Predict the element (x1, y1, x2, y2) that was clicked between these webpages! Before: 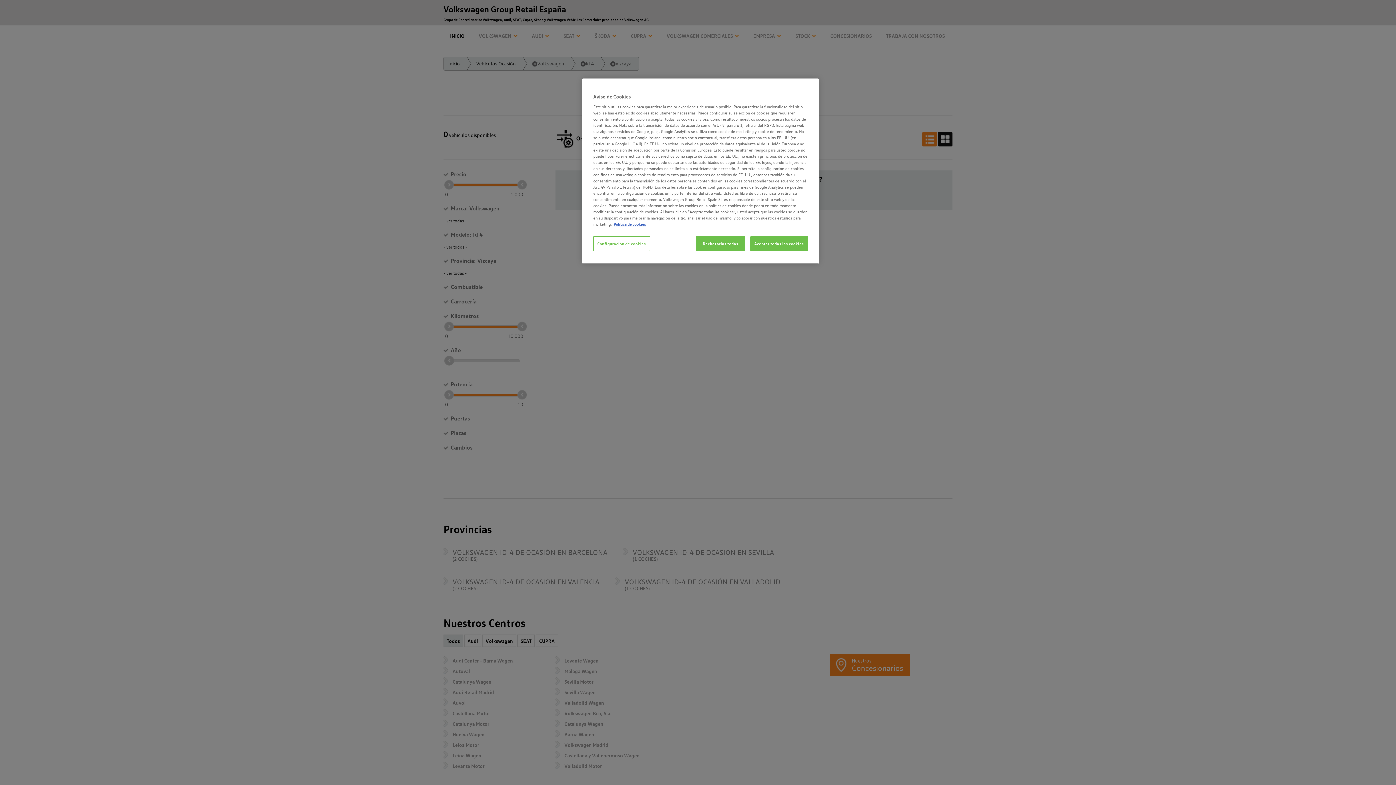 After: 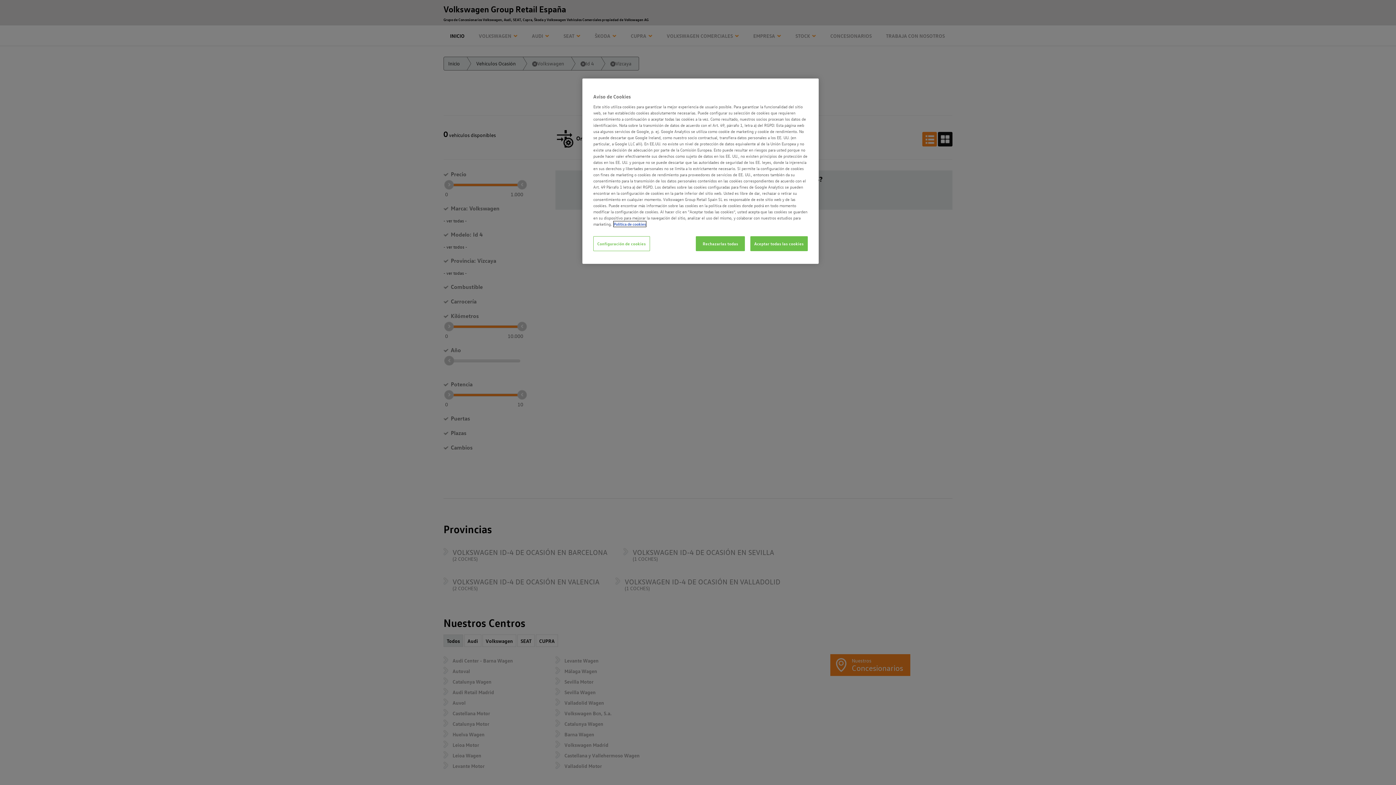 Action: bbox: (613, 221, 646, 226) label: Más información sobre su privacidad, se abre en una nueva pestaña